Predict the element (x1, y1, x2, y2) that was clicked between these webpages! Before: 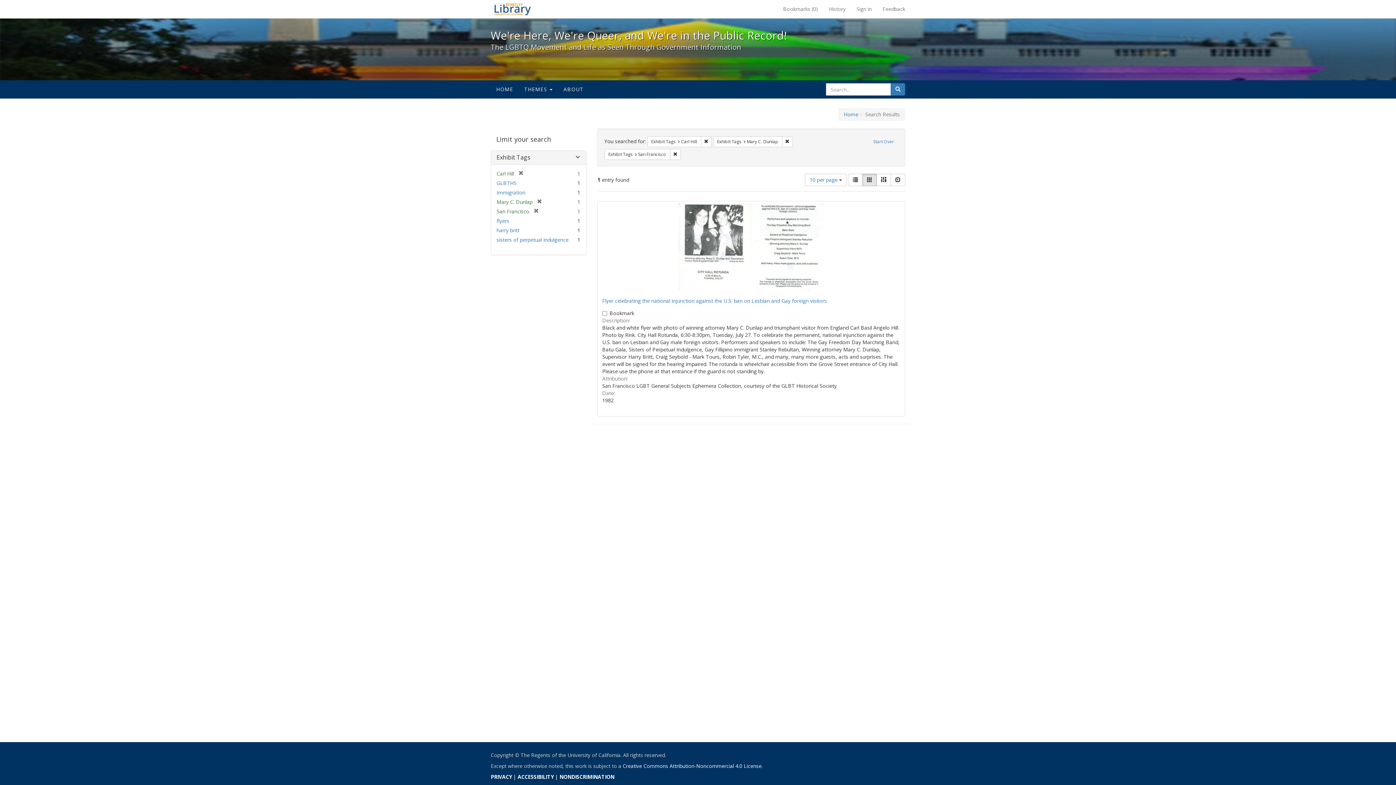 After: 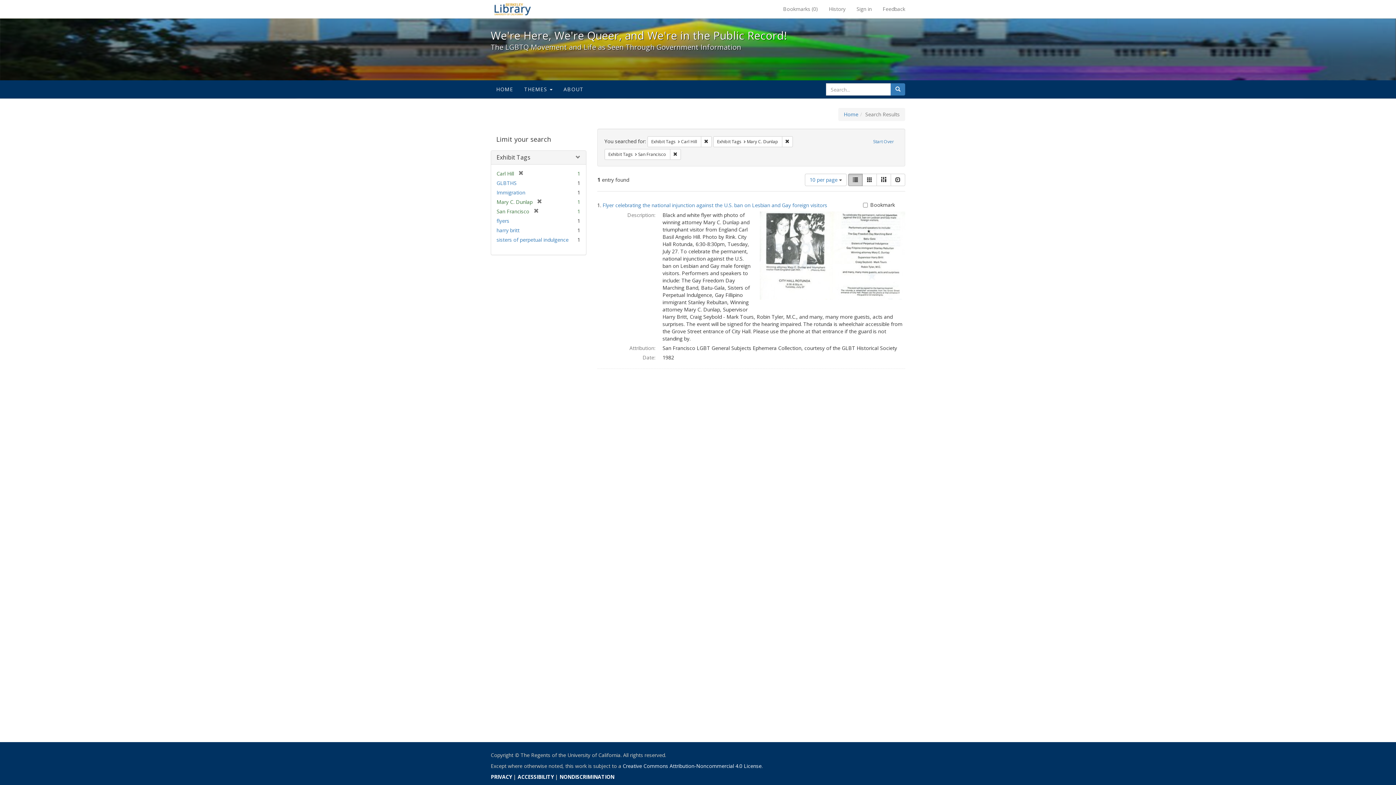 Action: bbox: (848, 173, 862, 186) label: List